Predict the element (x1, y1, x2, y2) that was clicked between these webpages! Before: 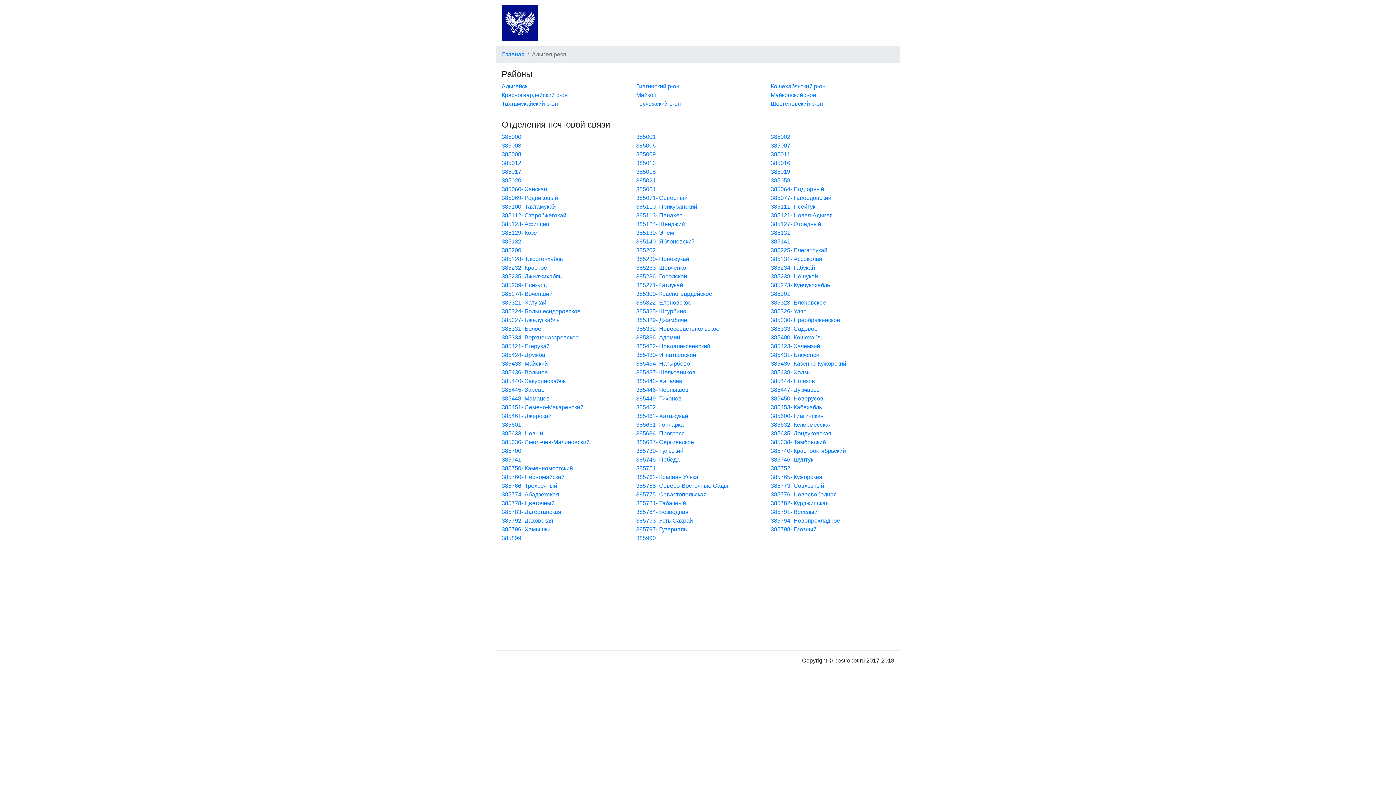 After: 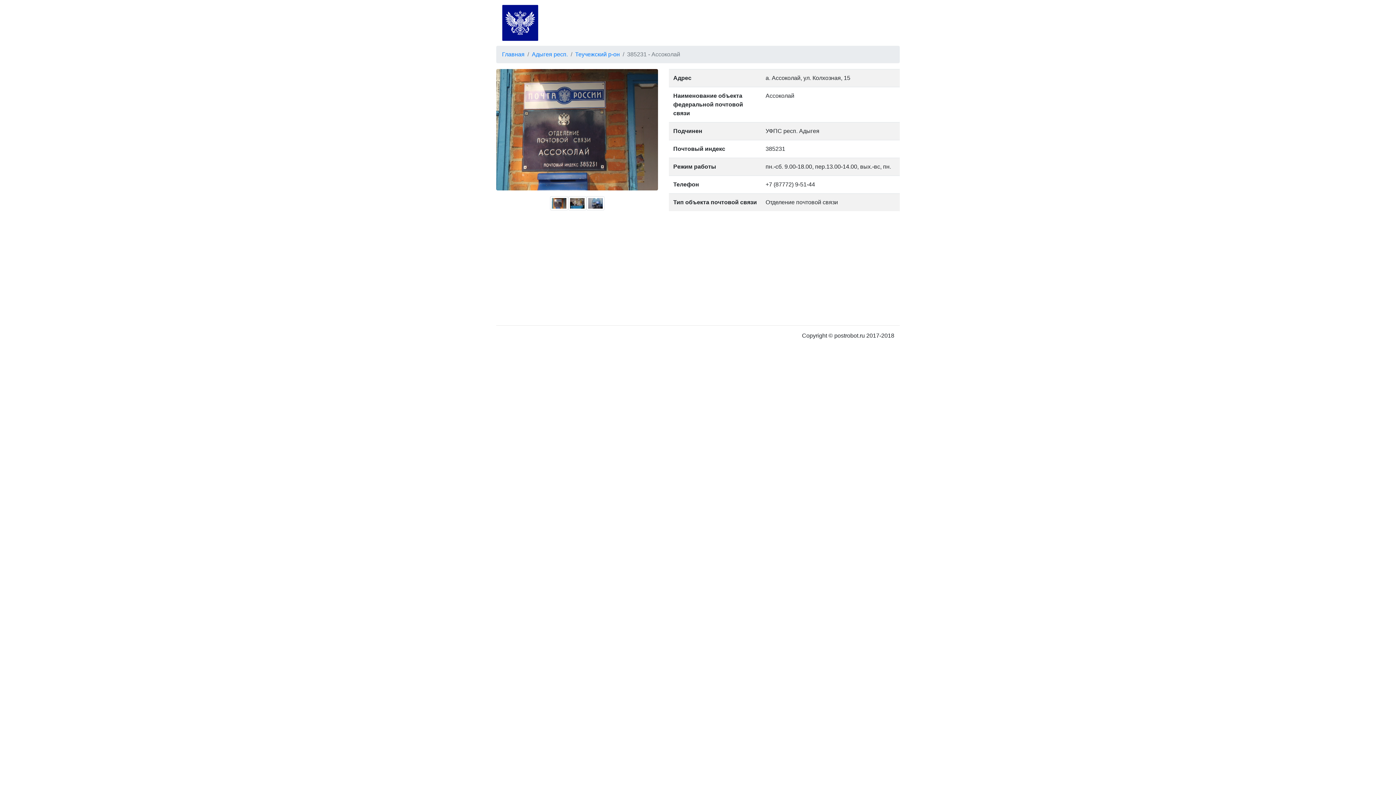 Action: bbox: (770, 256, 822, 262) label: 385231- Ассоколай